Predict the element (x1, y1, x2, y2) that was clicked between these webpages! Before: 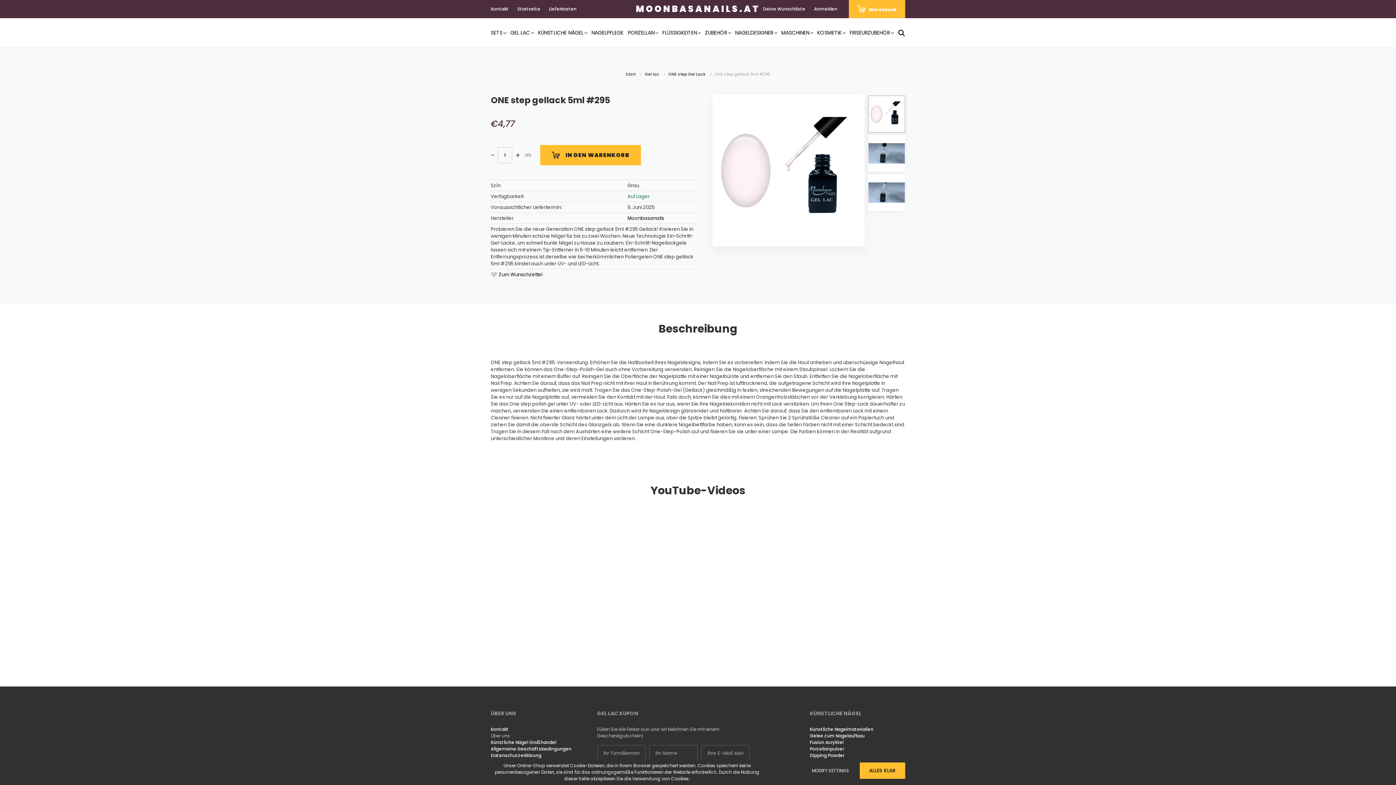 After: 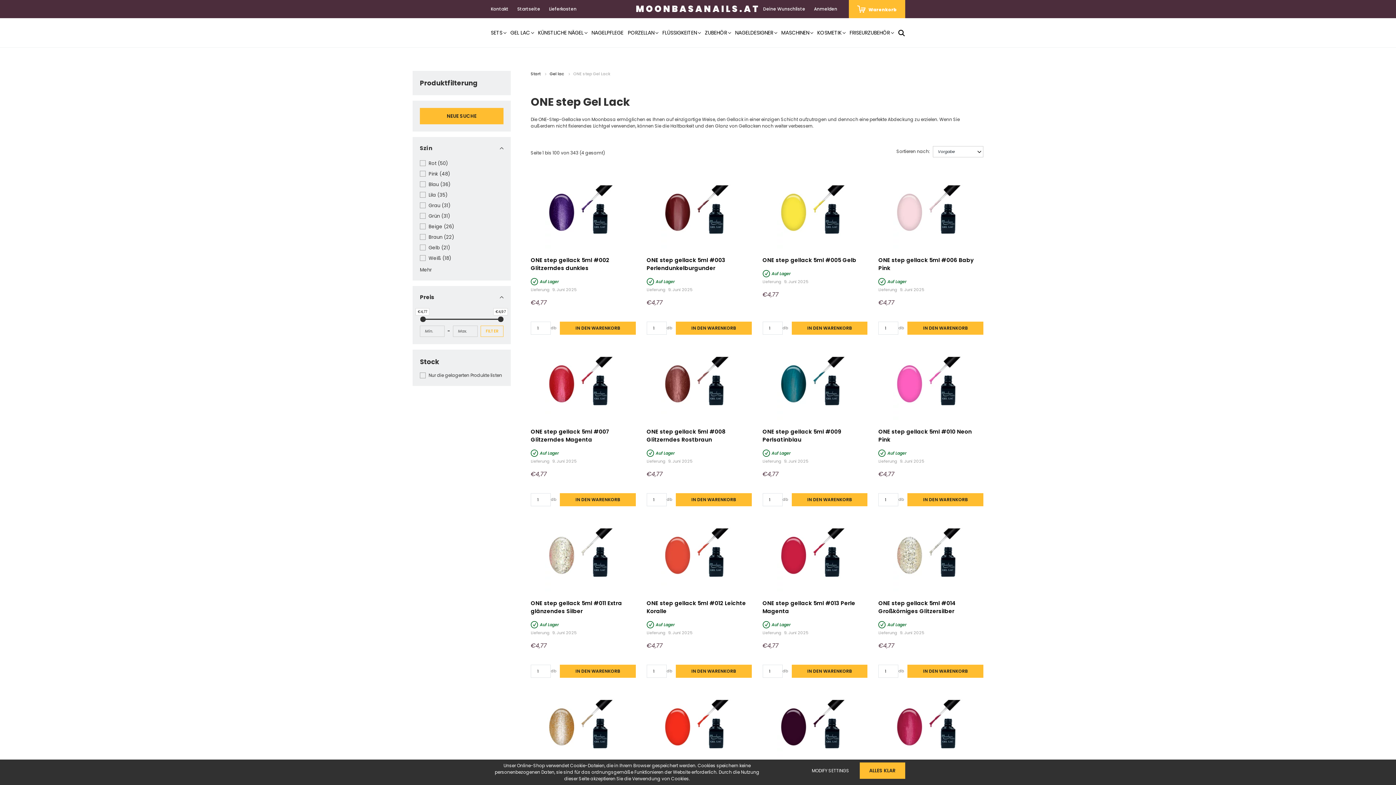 Action: label: ONE step Gel Lack  bbox: (668, 71, 706, 77)